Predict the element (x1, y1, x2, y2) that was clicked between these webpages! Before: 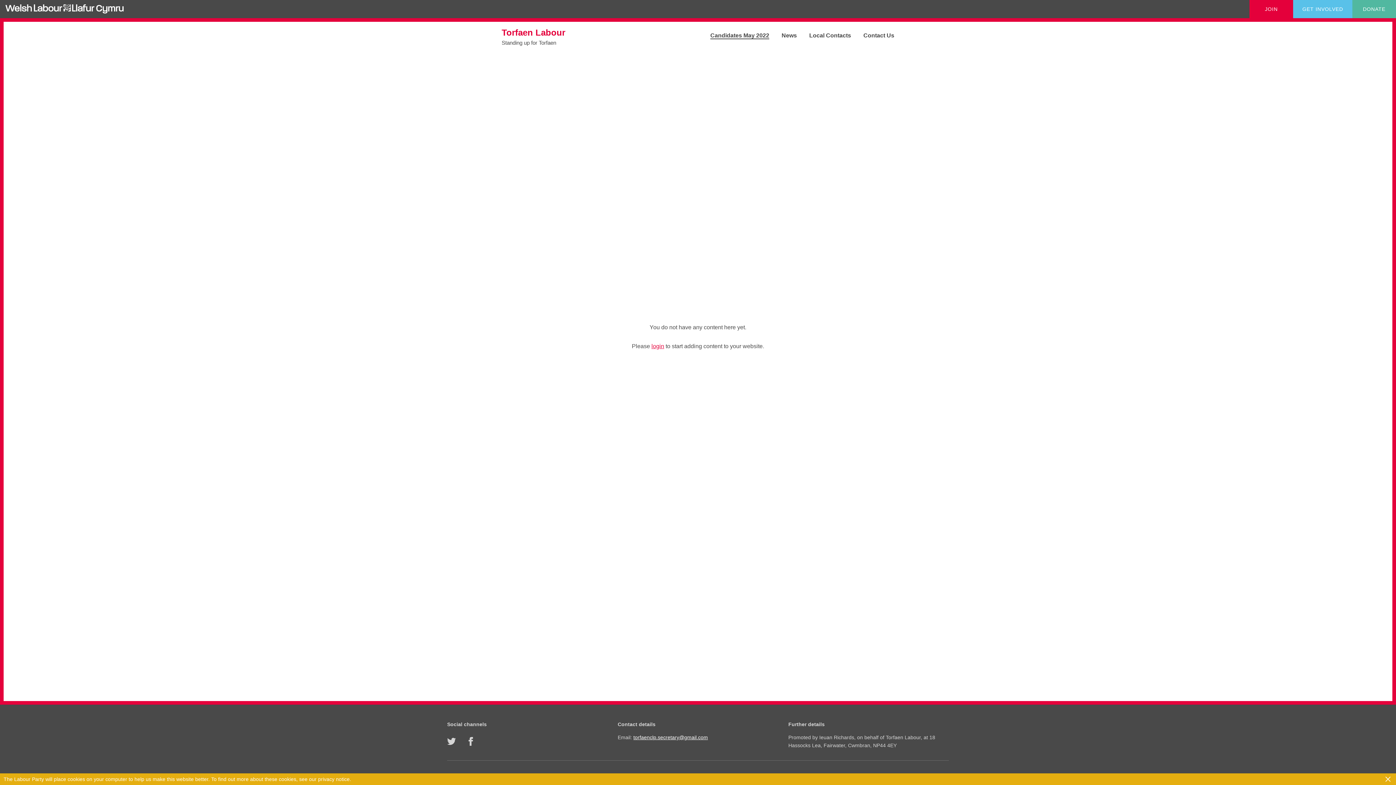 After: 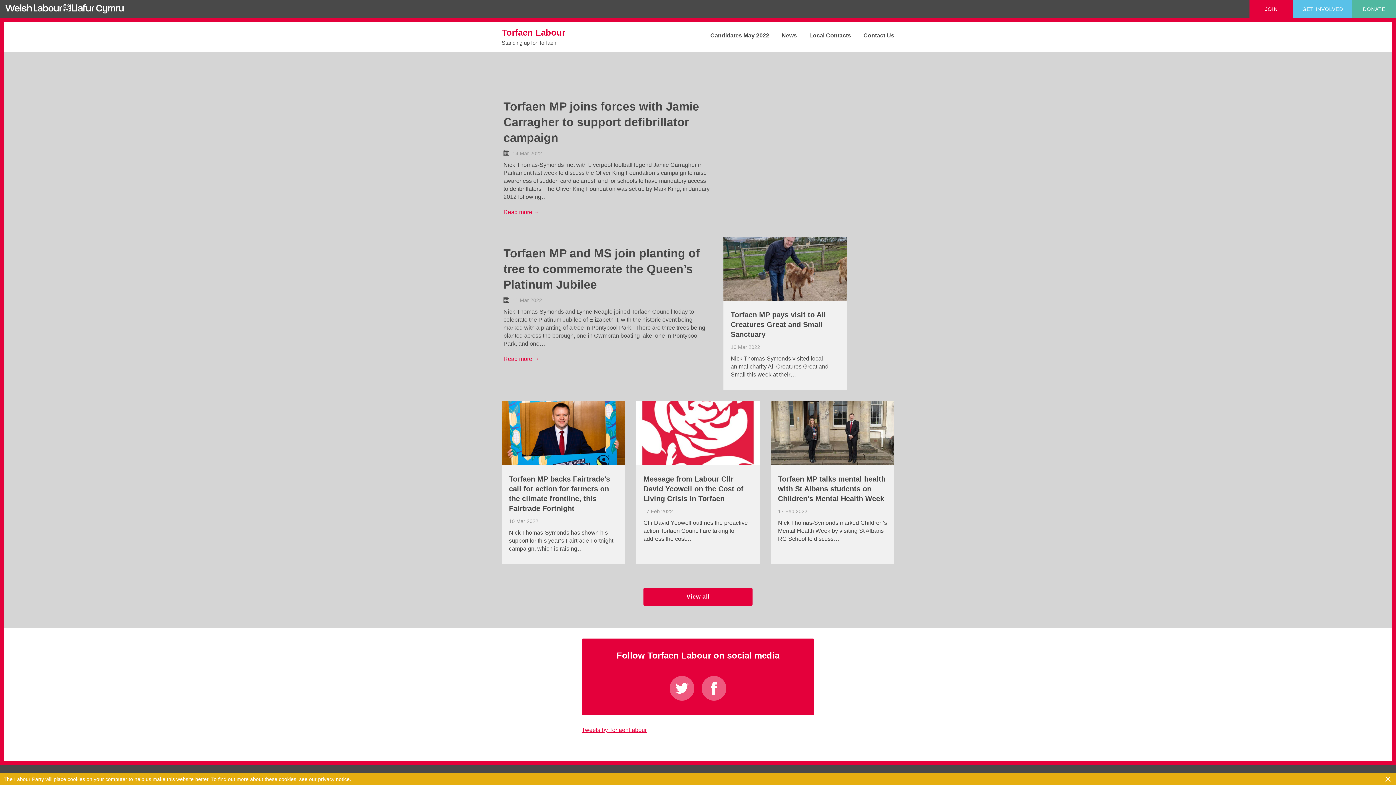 Action: bbox: (501, 27, 610, 46) label: Torfaen Labour
Standing up for Torfaen